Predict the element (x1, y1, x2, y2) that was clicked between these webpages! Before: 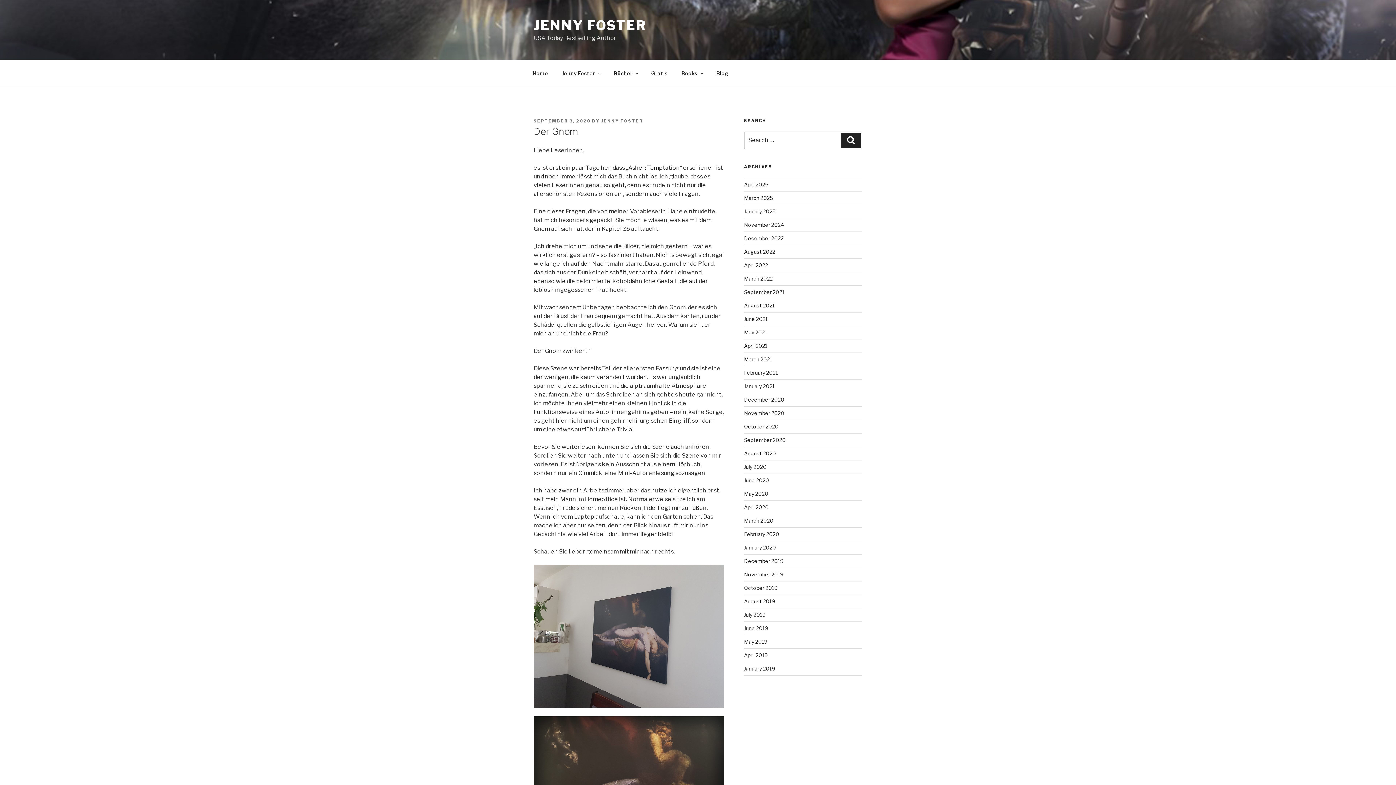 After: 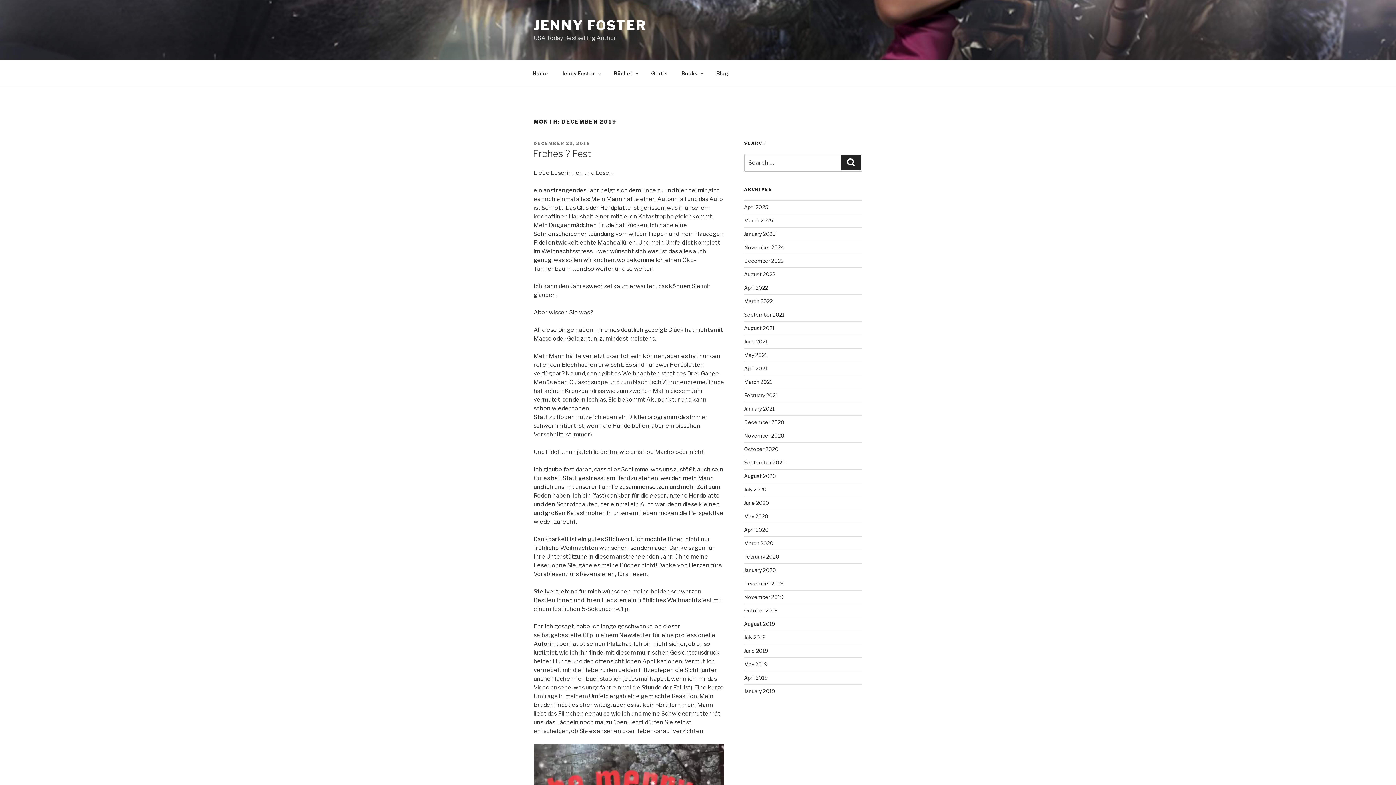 Action: label: December 2019 bbox: (744, 558, 783, 564)